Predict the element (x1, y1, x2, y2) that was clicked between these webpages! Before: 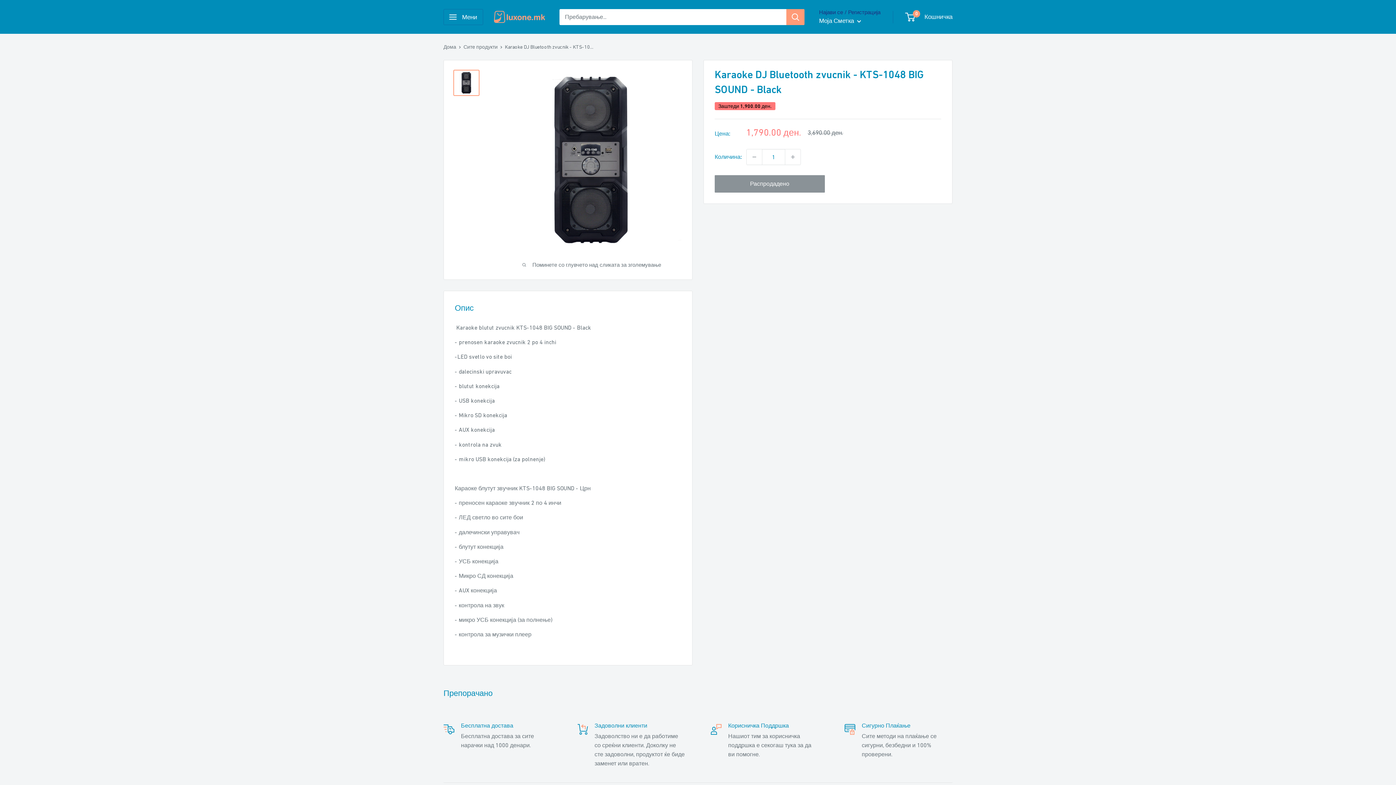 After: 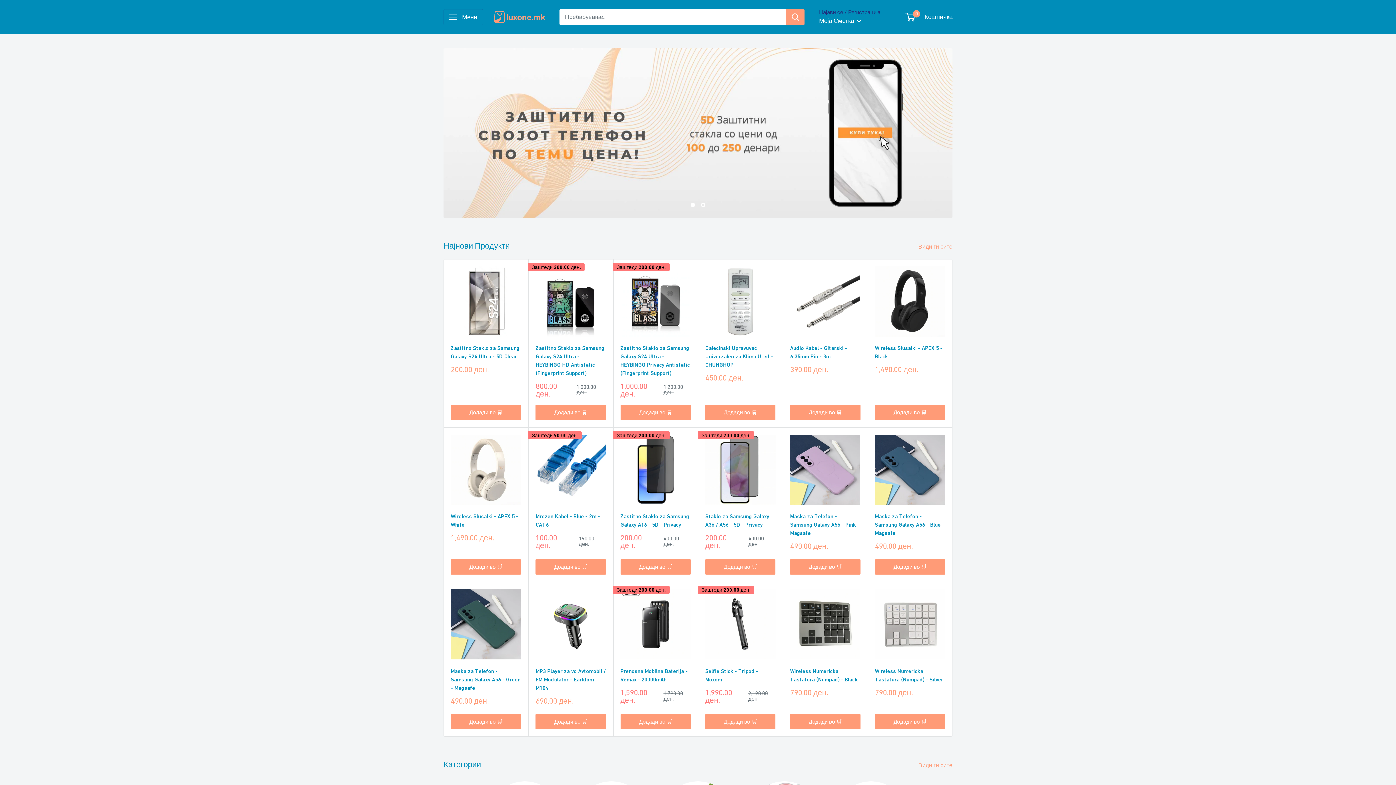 Action: bbox: (443, 44, 456, 49) label: Дома